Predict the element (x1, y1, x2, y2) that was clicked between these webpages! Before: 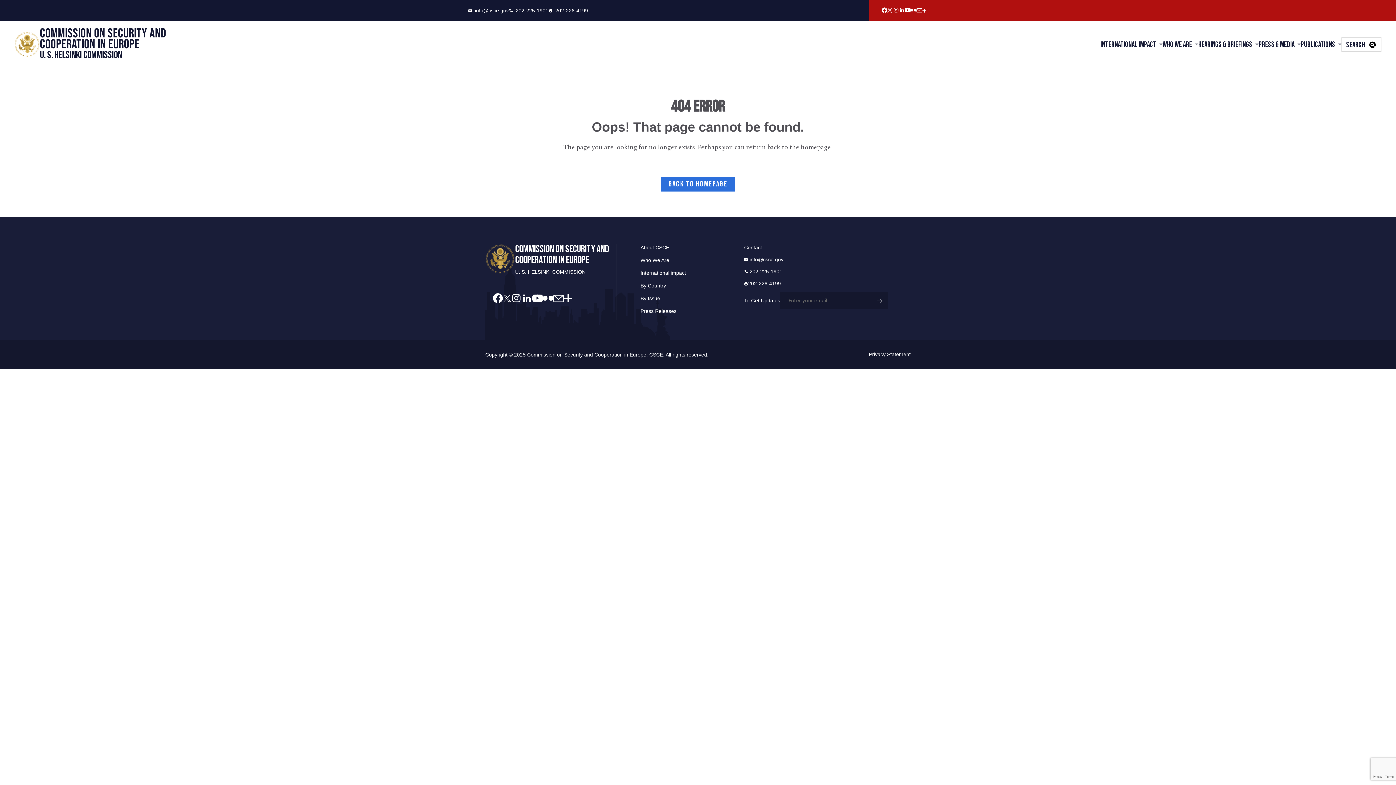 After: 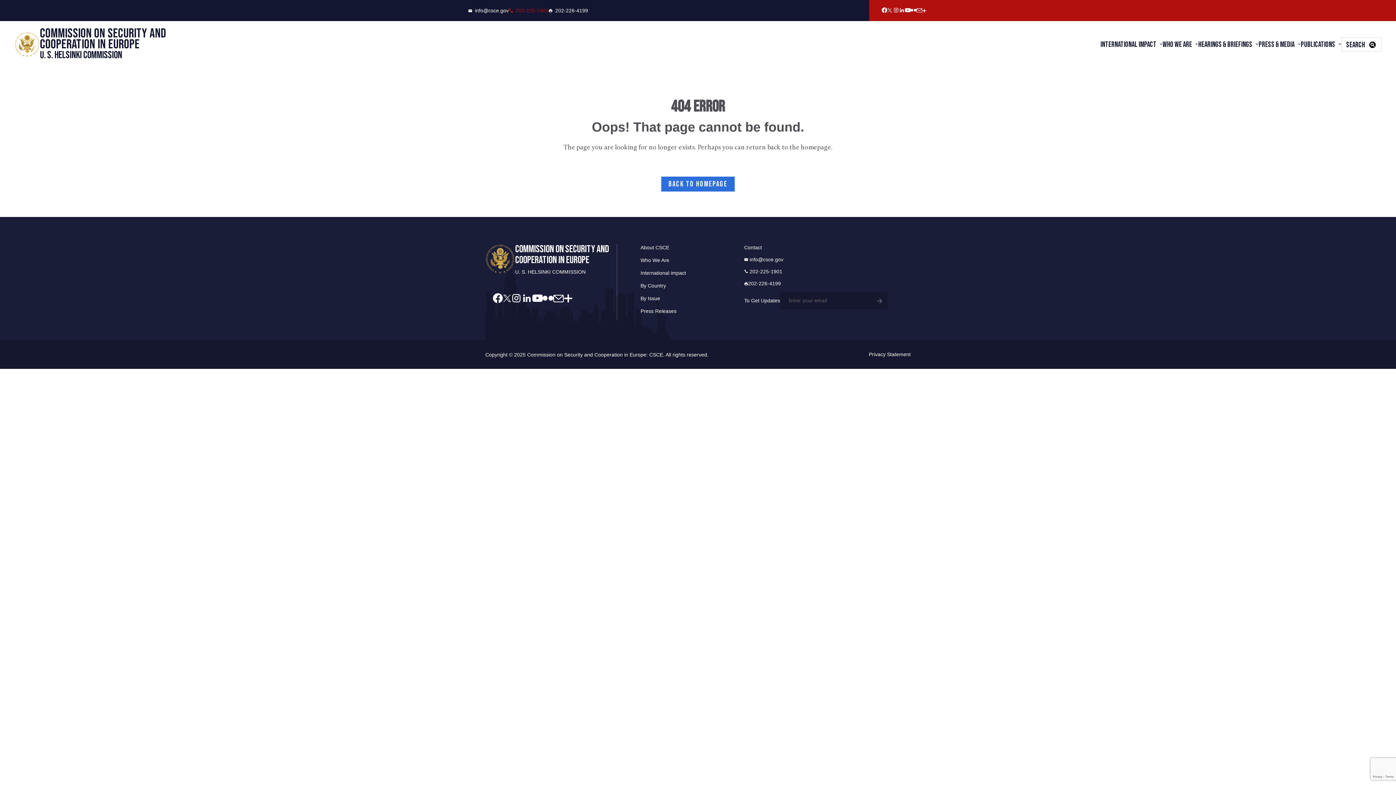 Action: label: 202-225-1901 bbox: (508, 8, 548, 13)